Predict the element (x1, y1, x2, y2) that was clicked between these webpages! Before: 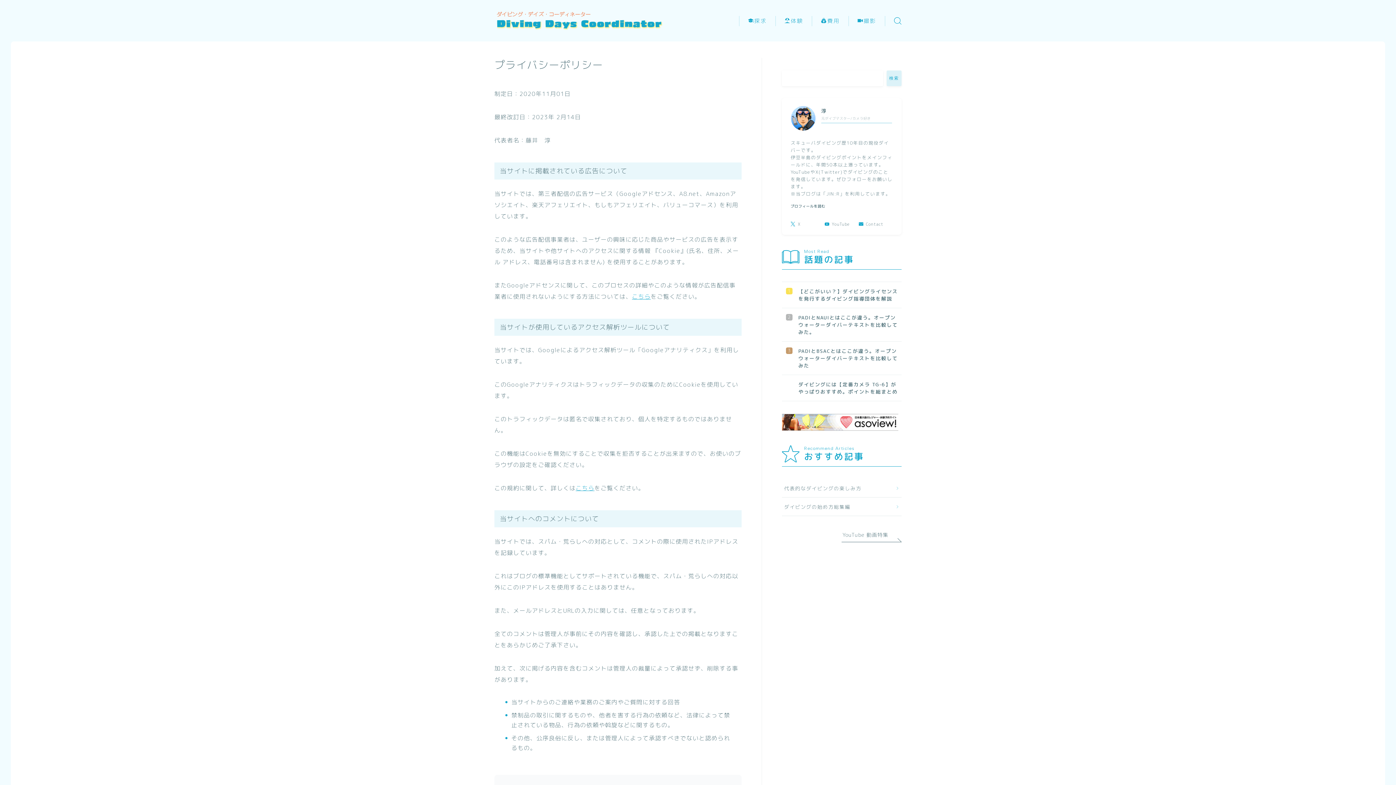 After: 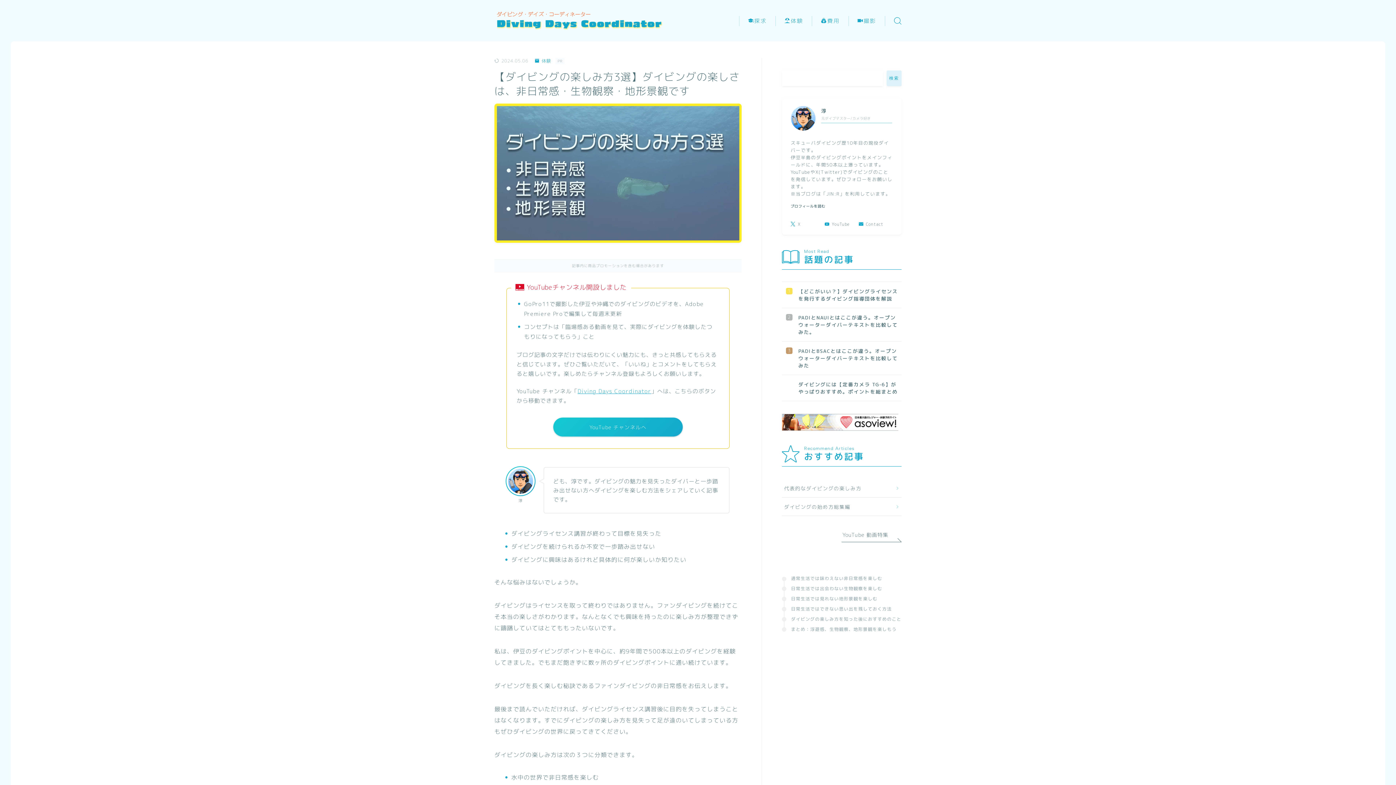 Action: label: 代表的なダイビングの楽しみ方 bbox: (784, 484, 899, 492)